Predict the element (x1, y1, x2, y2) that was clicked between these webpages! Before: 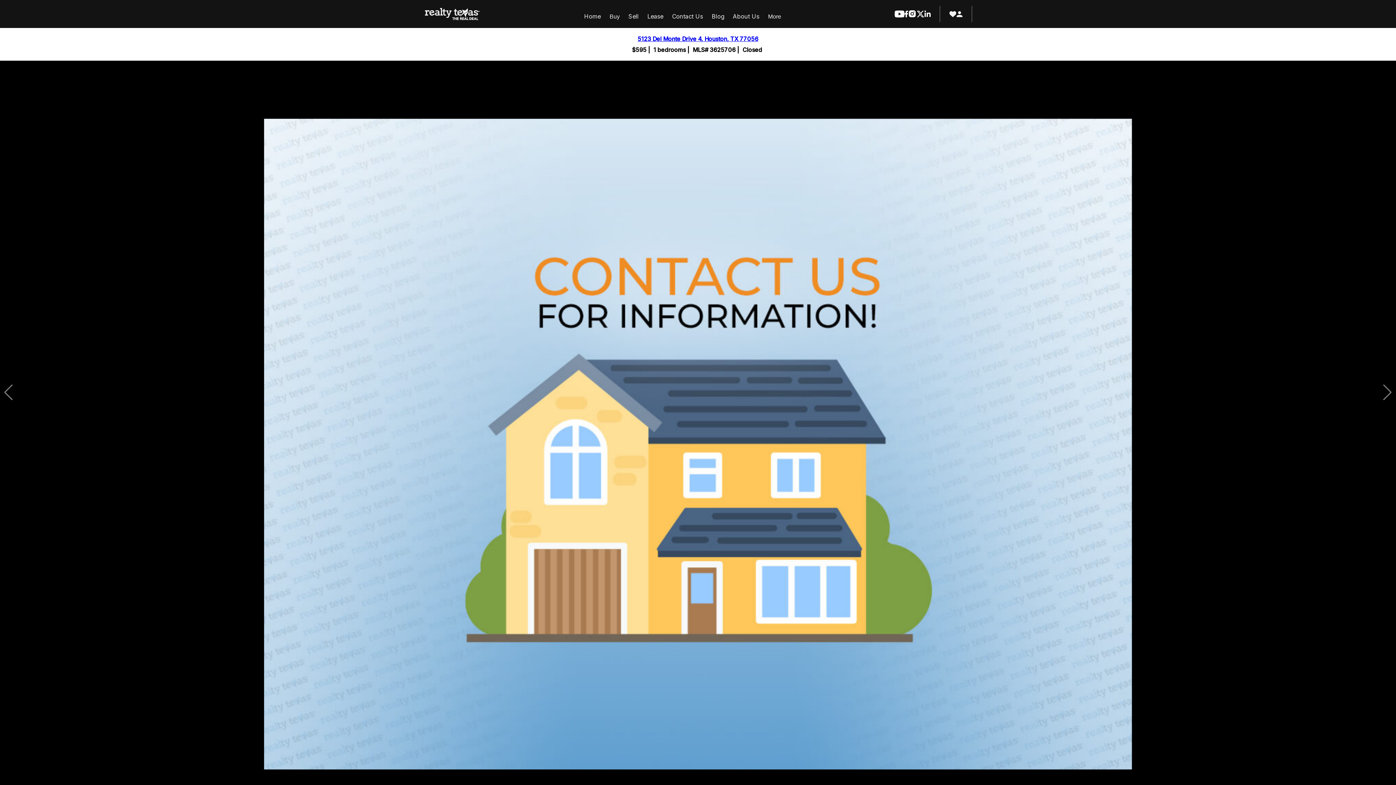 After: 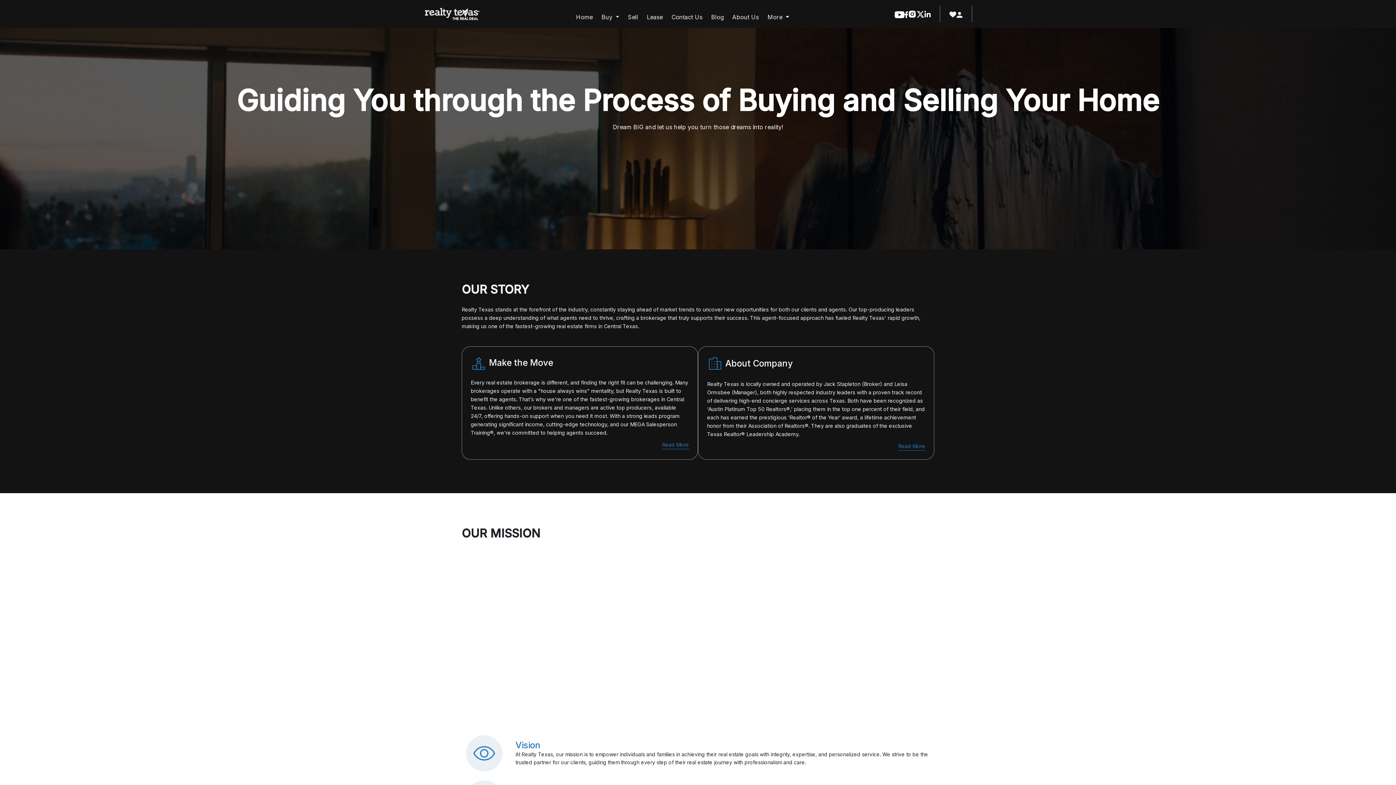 Action: bbox: (733, 12, 759, 22) label: About Us